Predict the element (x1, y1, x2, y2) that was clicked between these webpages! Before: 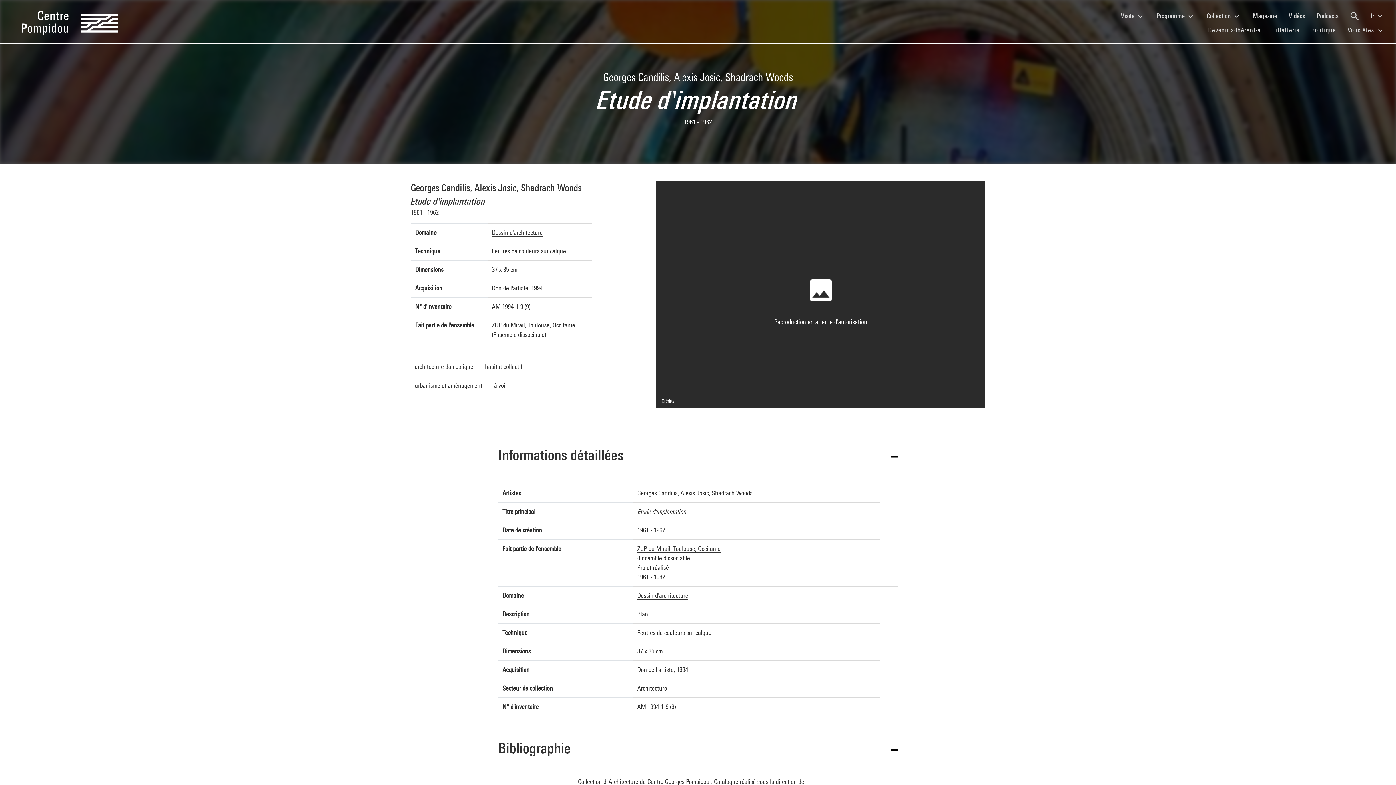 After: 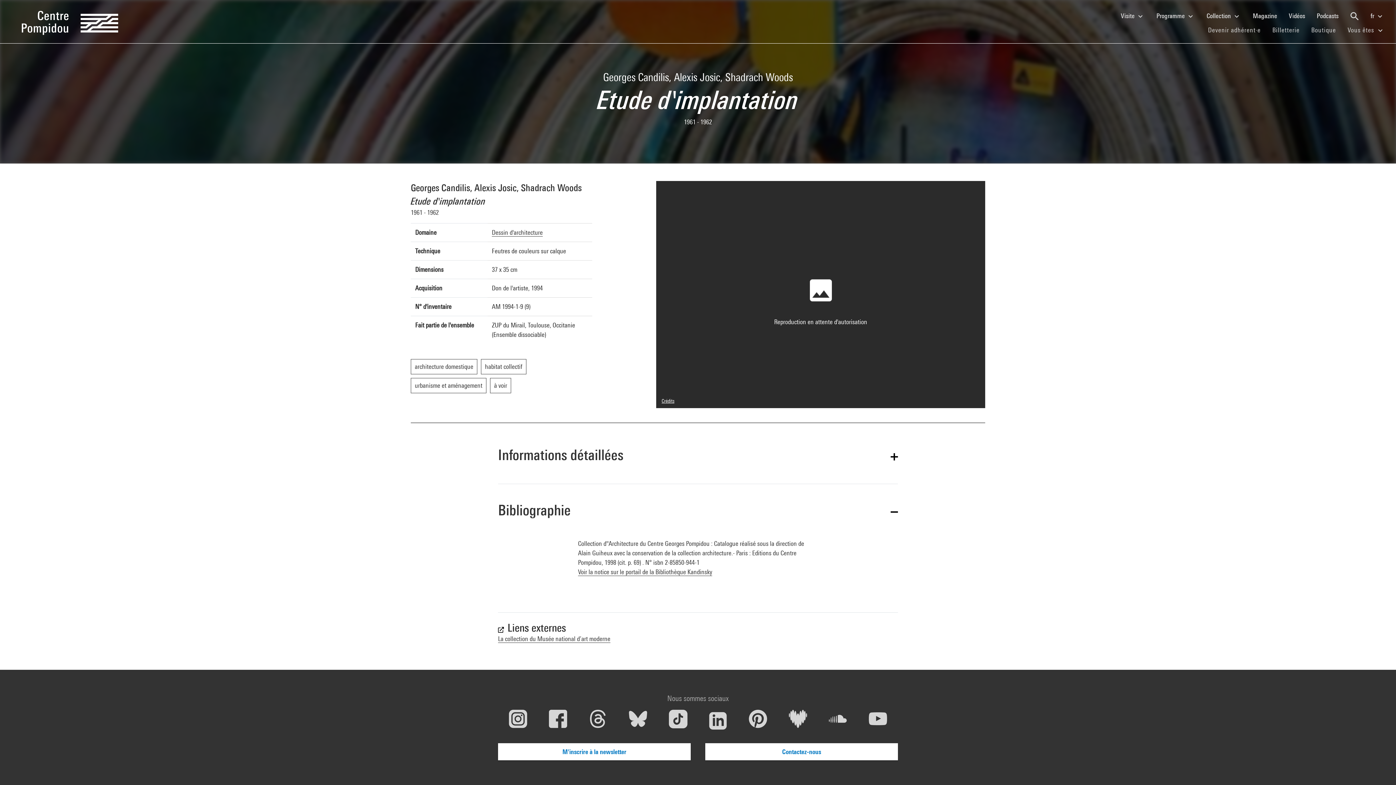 Action: label: Informations détaillées bbox: (498, 429, 898, 484)